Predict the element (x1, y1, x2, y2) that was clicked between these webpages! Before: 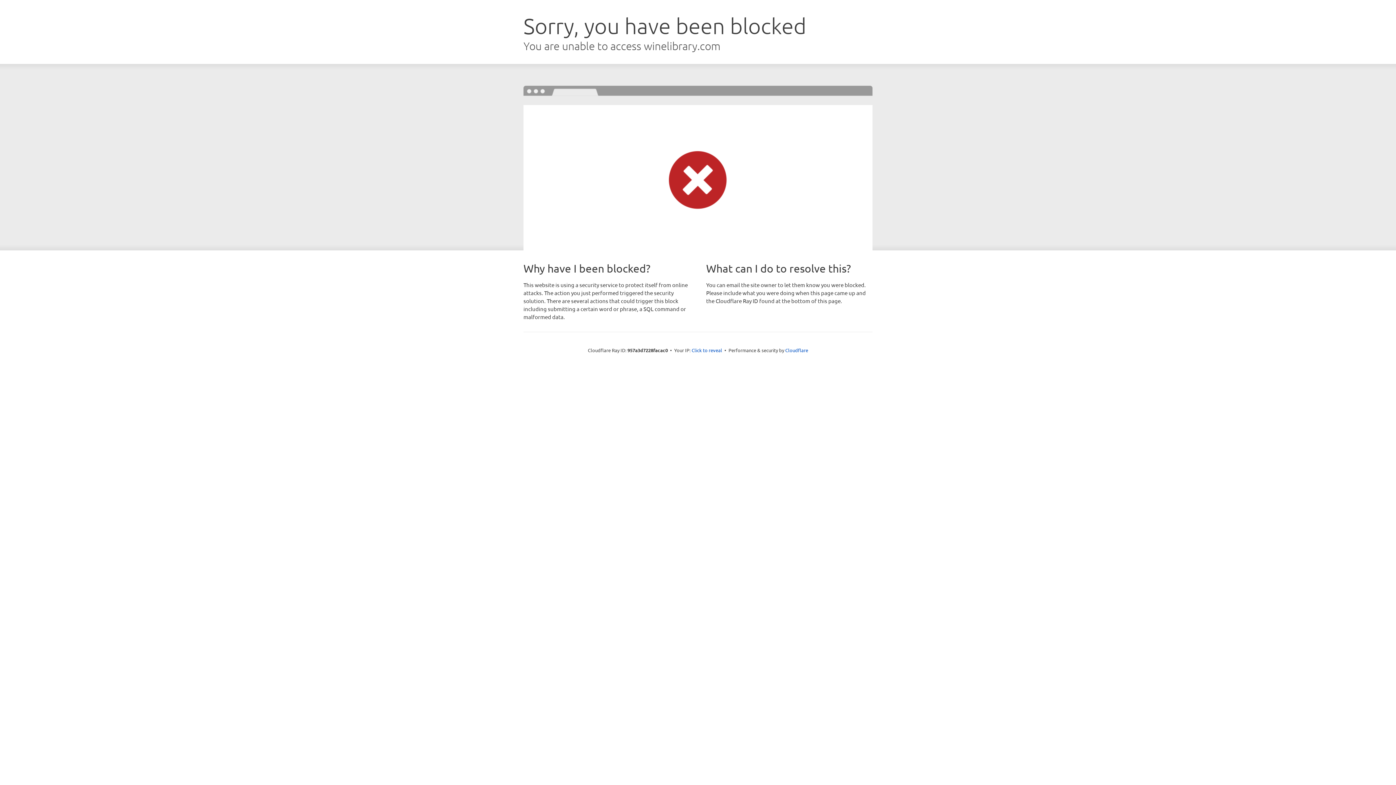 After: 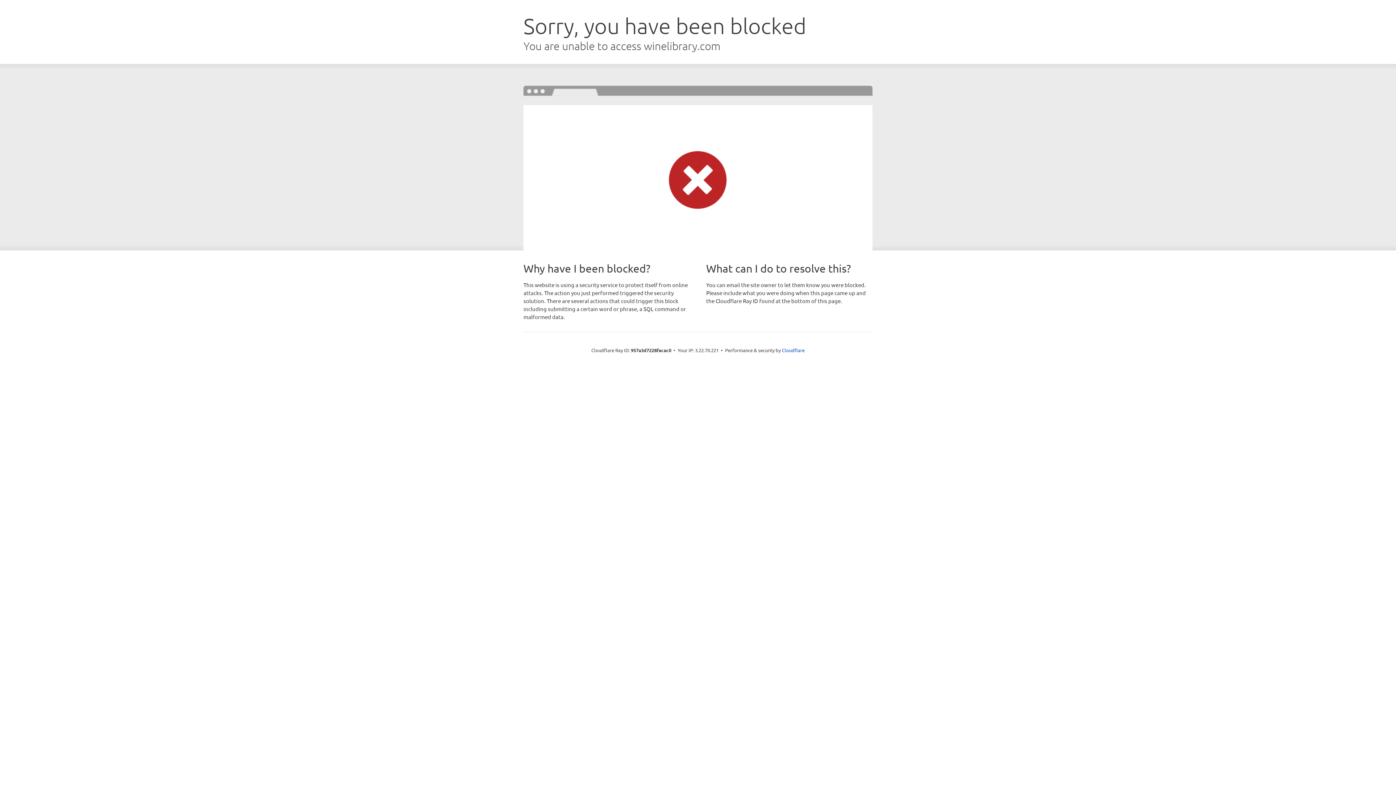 Action: bbox: (691, 346, 722, 353) label: Click to reveal